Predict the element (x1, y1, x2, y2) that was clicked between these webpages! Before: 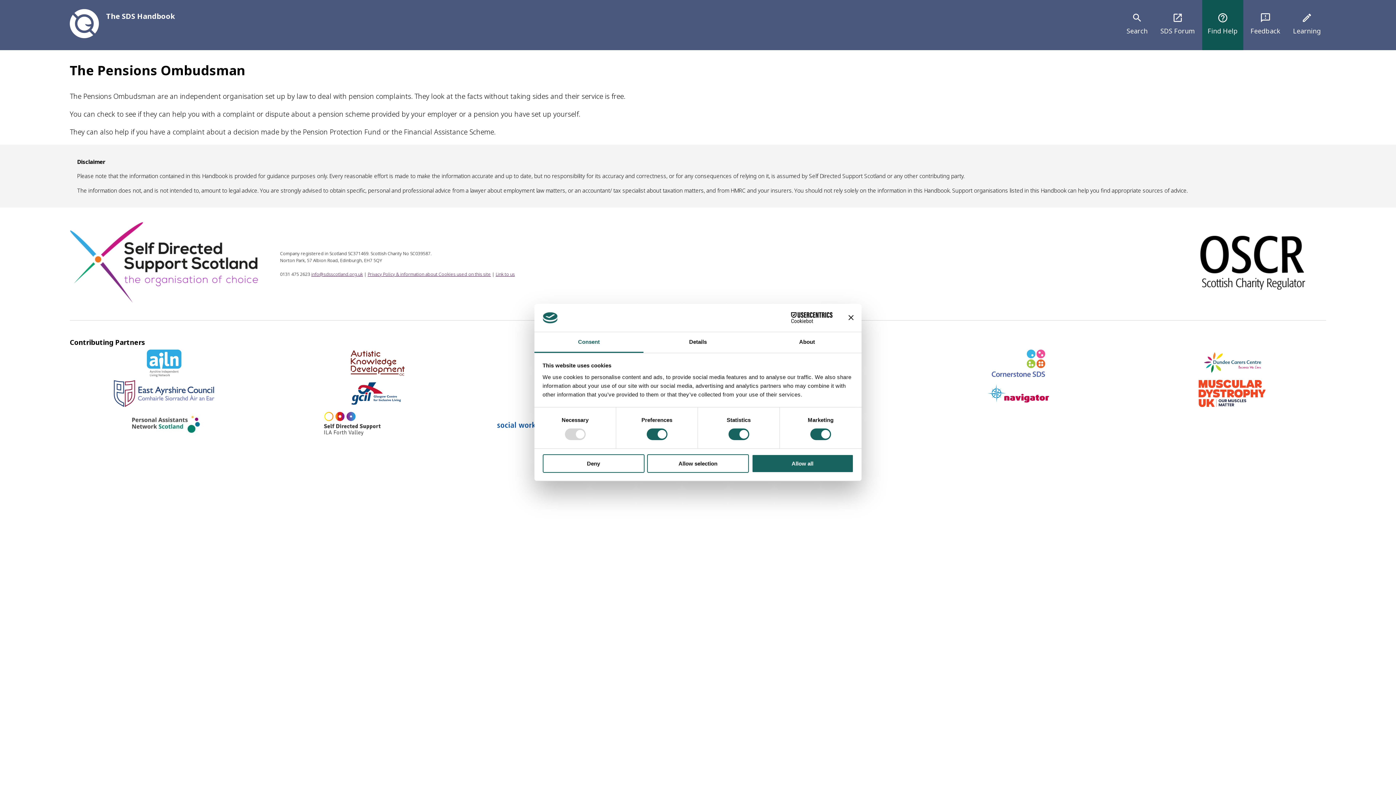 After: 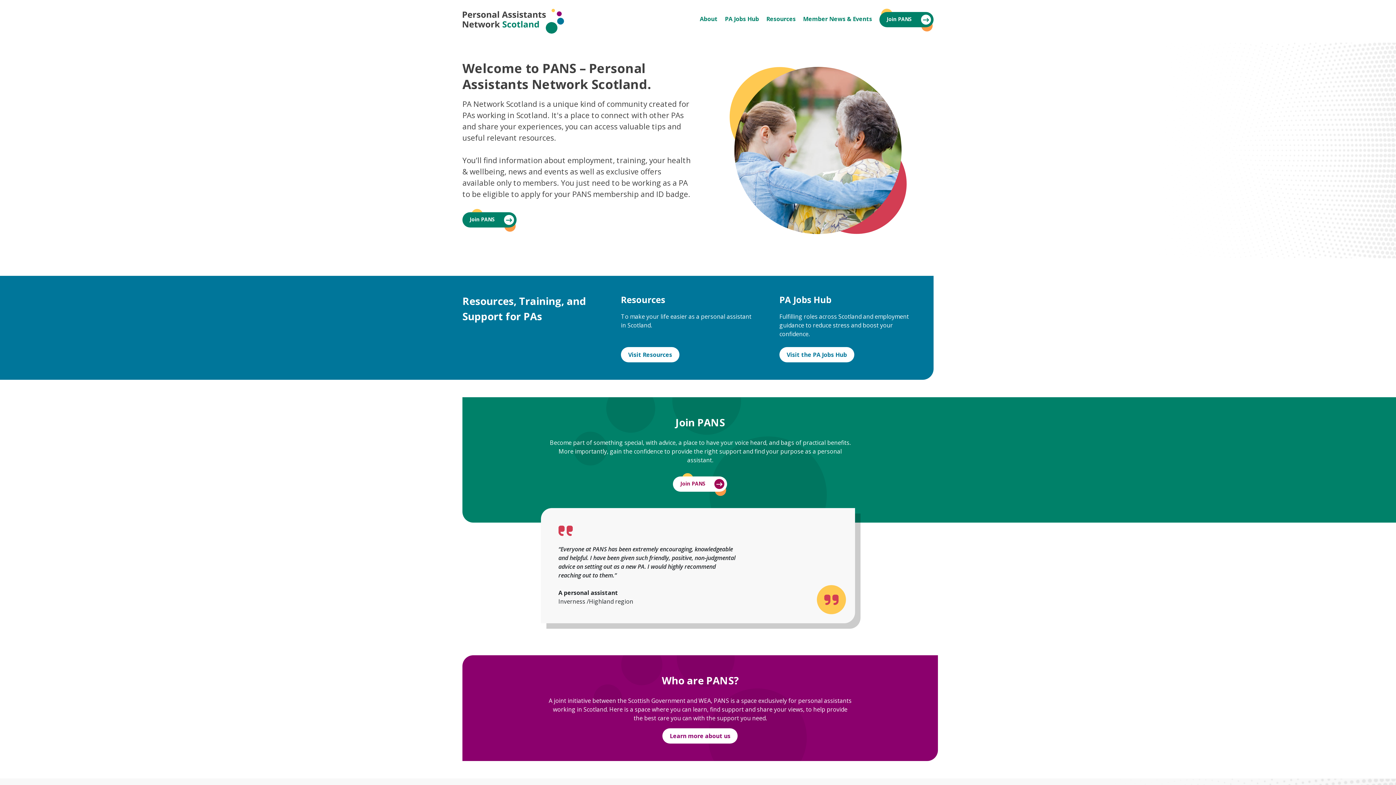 Action: bbox: (125, 430, 203, 439)